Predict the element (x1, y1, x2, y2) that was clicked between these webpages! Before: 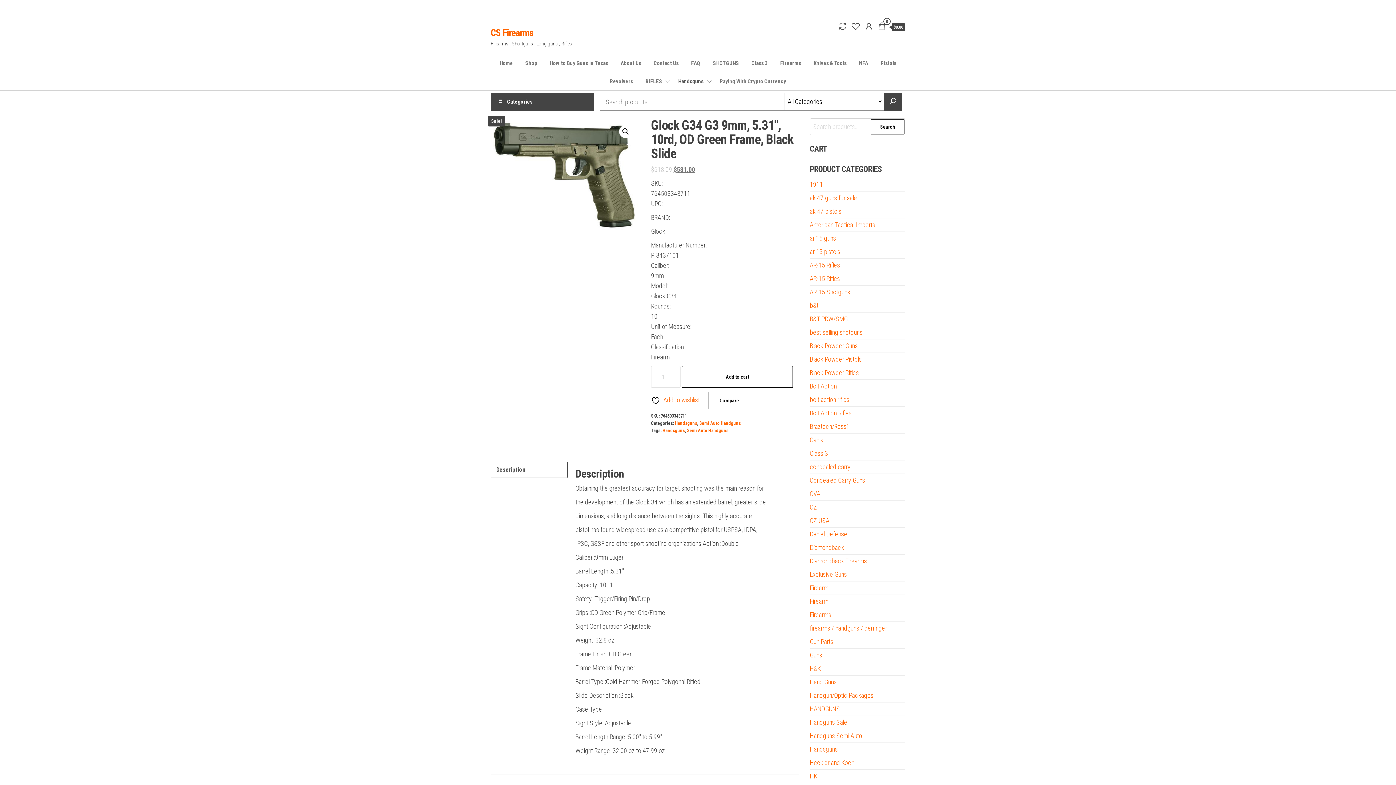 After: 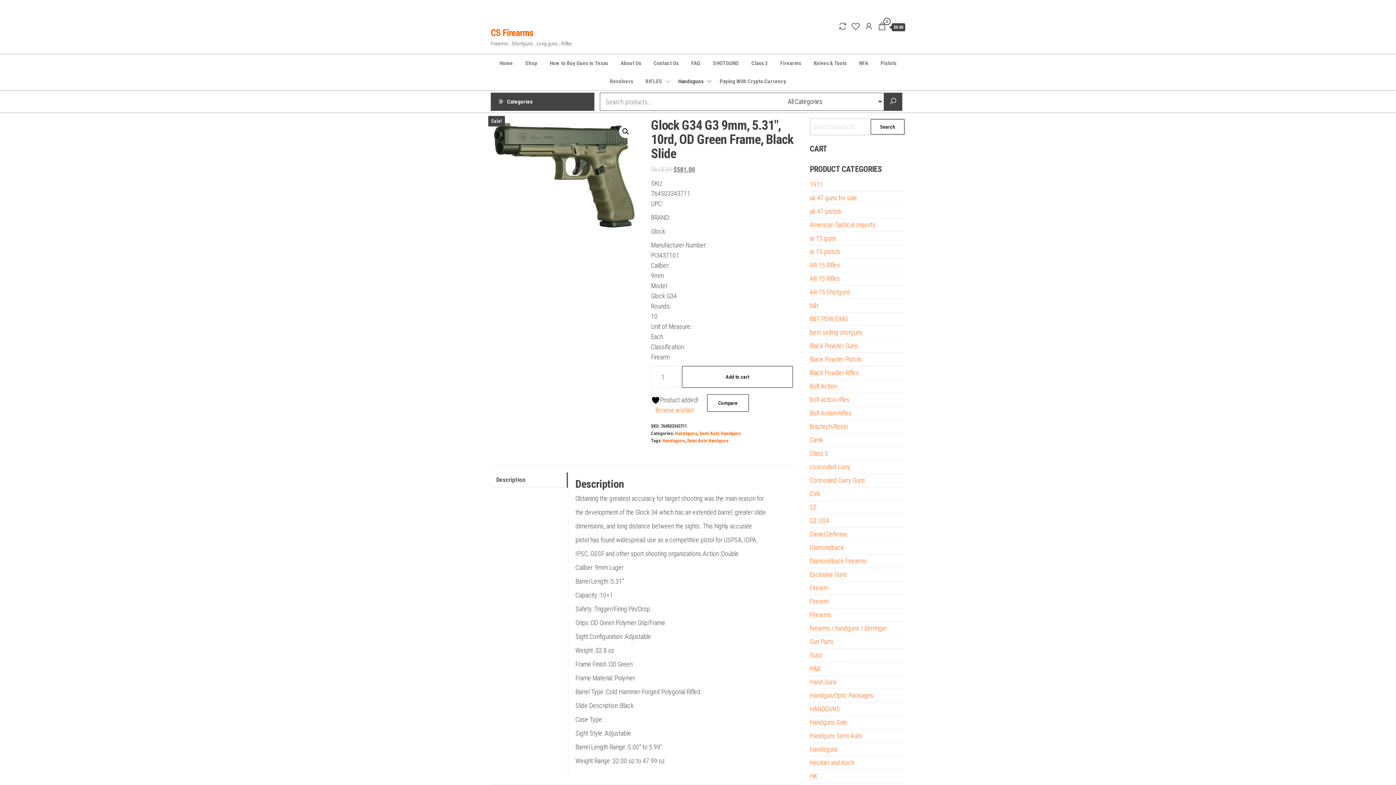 Action: label:  Add to wishlist bbox: (651, 395, 699, 405)